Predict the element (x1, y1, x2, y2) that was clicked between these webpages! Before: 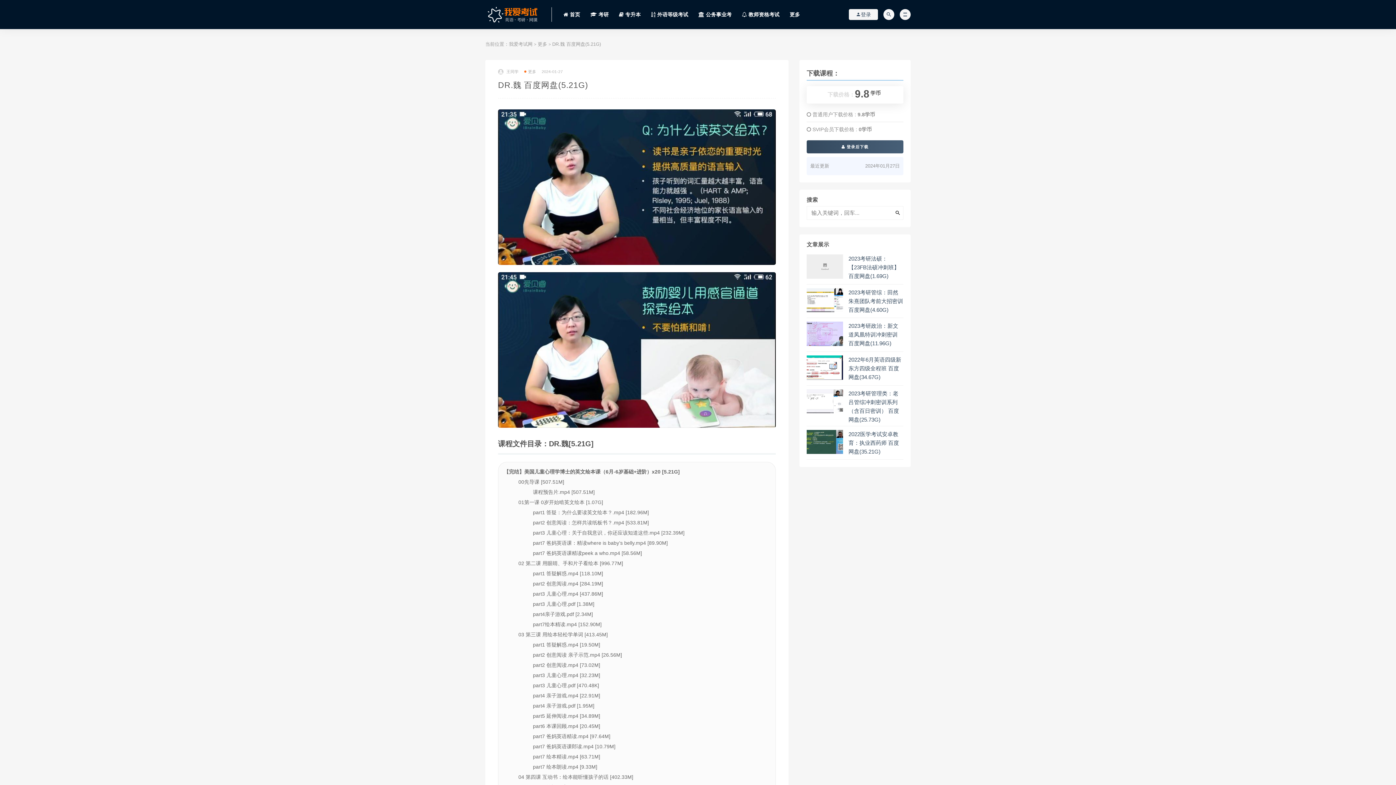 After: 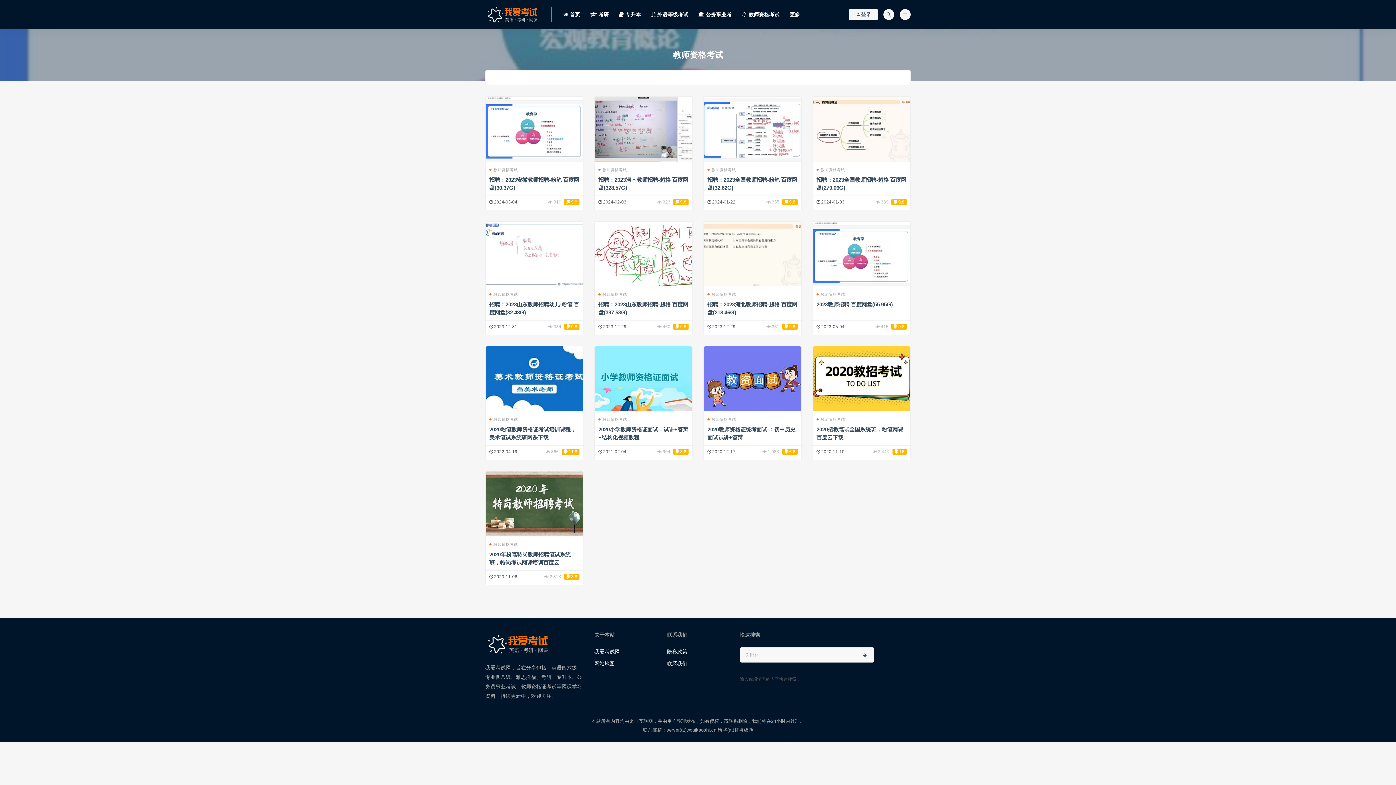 Action: label:  教师资格考试 bbox: (742, 0, 779, 29)